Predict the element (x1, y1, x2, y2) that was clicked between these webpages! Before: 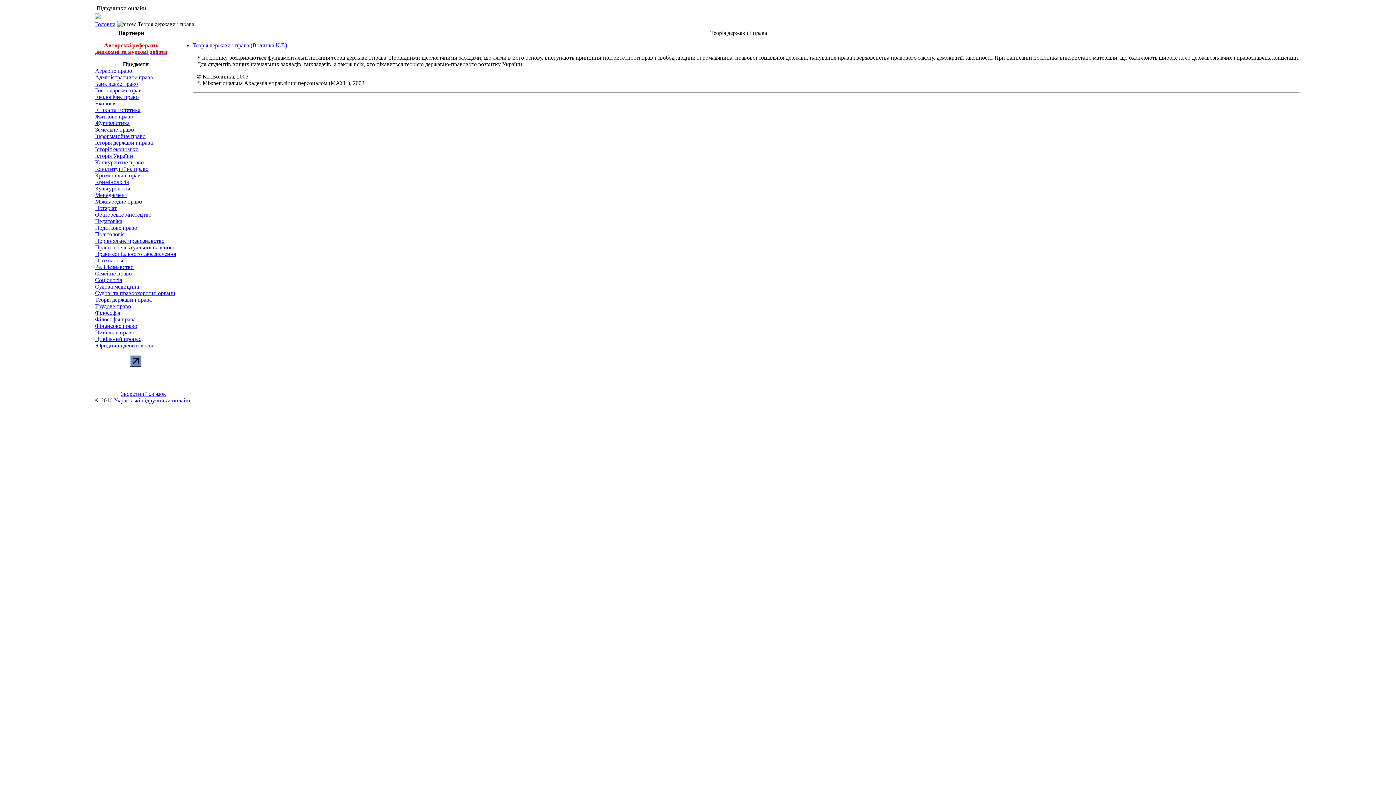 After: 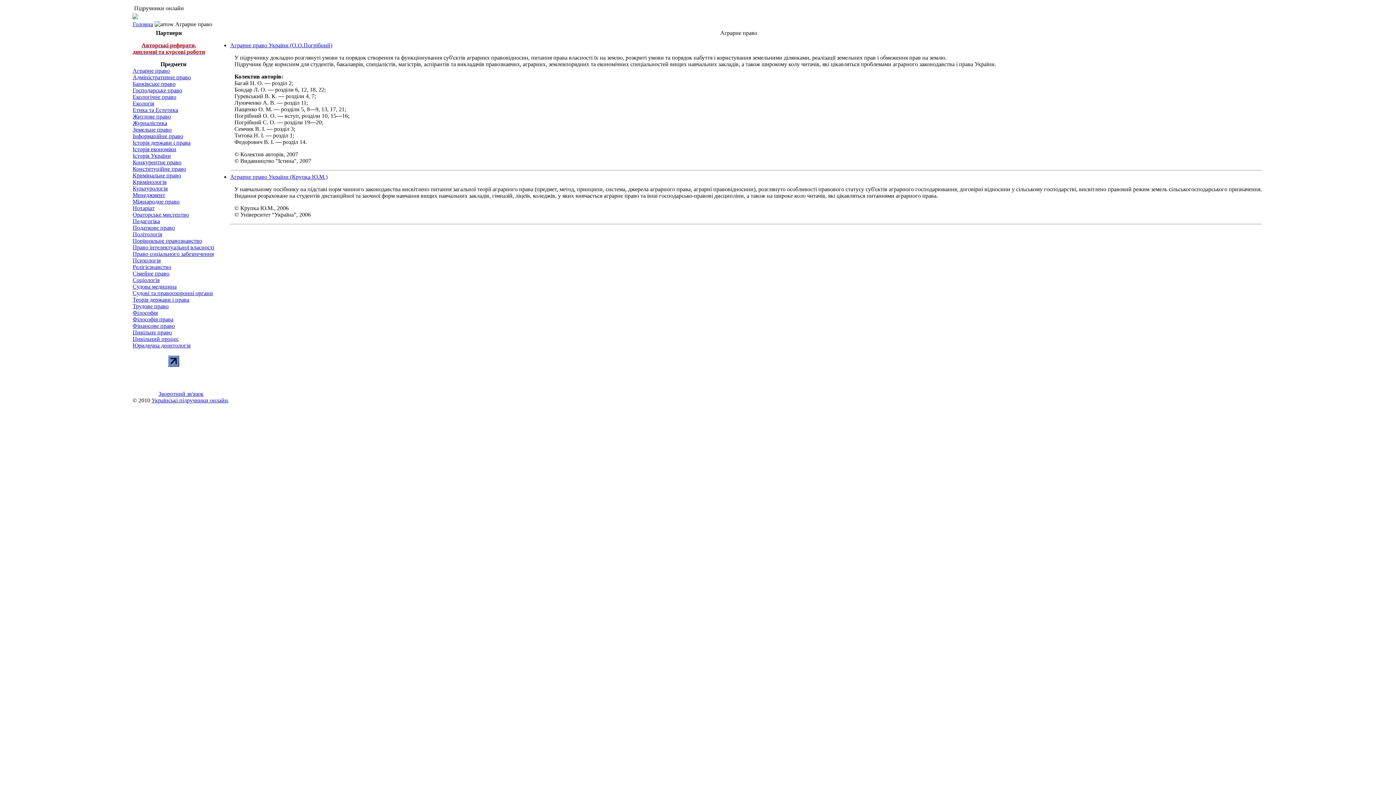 Action: label: Аграрне право bbox: (95, 67, 132, 73)